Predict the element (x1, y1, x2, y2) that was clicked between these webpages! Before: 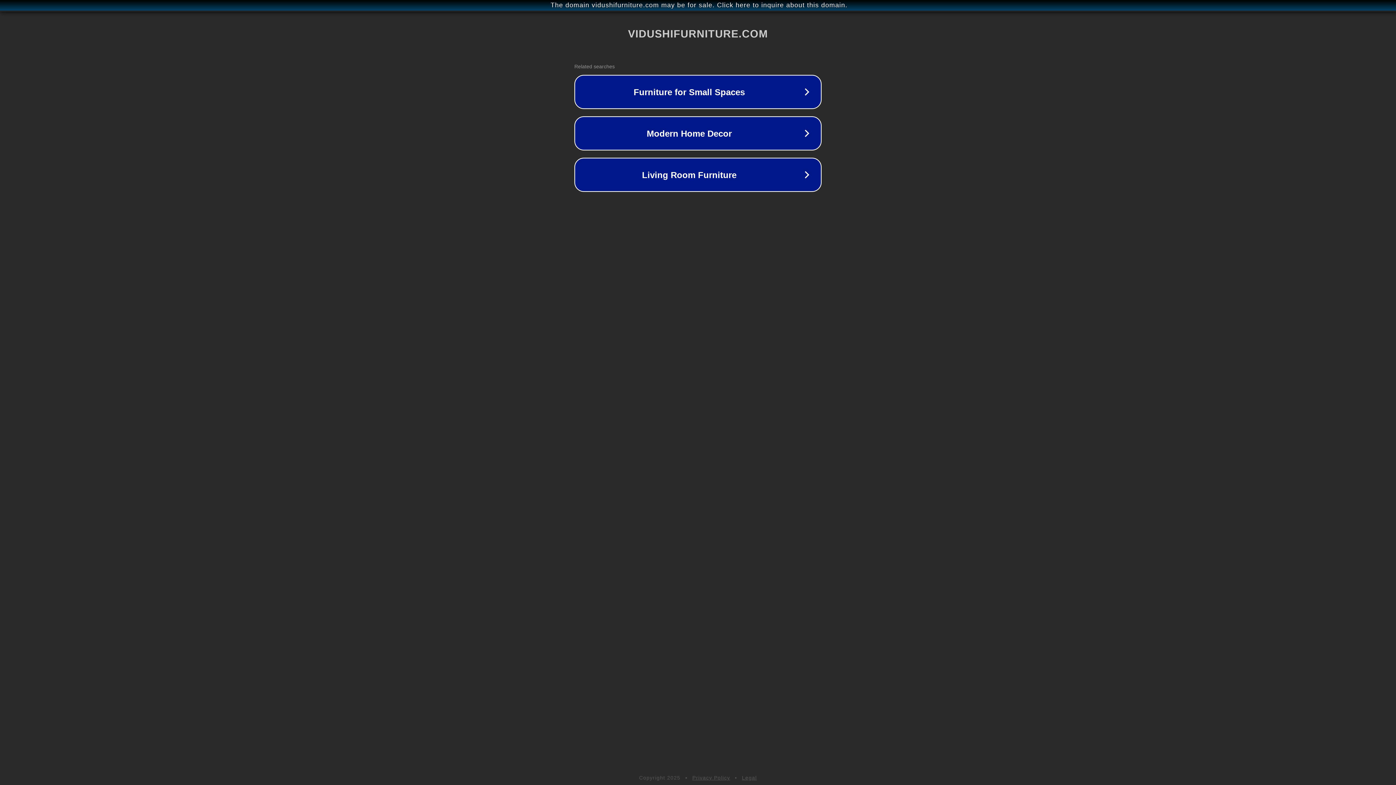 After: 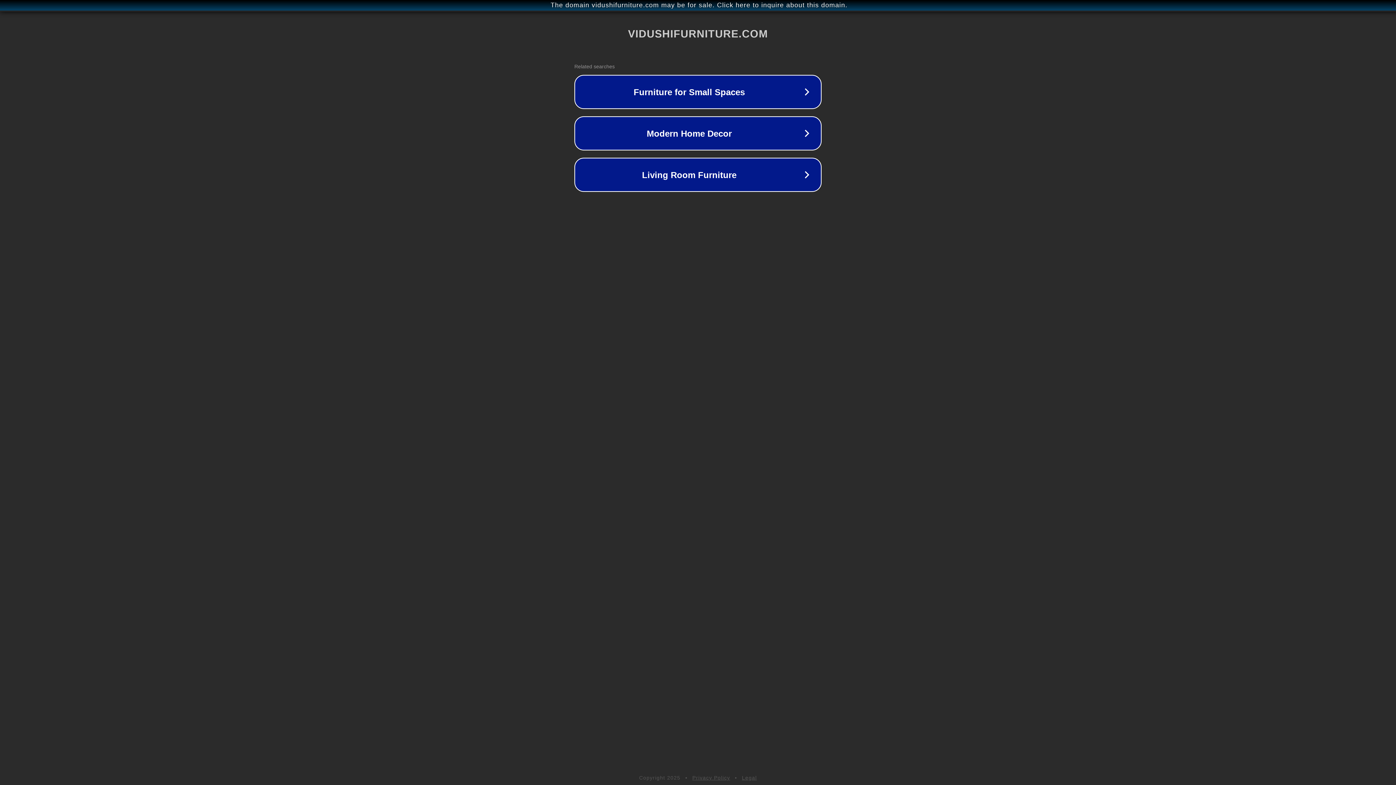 Action: bbox: (742, 775, 757, 781) label: Legal